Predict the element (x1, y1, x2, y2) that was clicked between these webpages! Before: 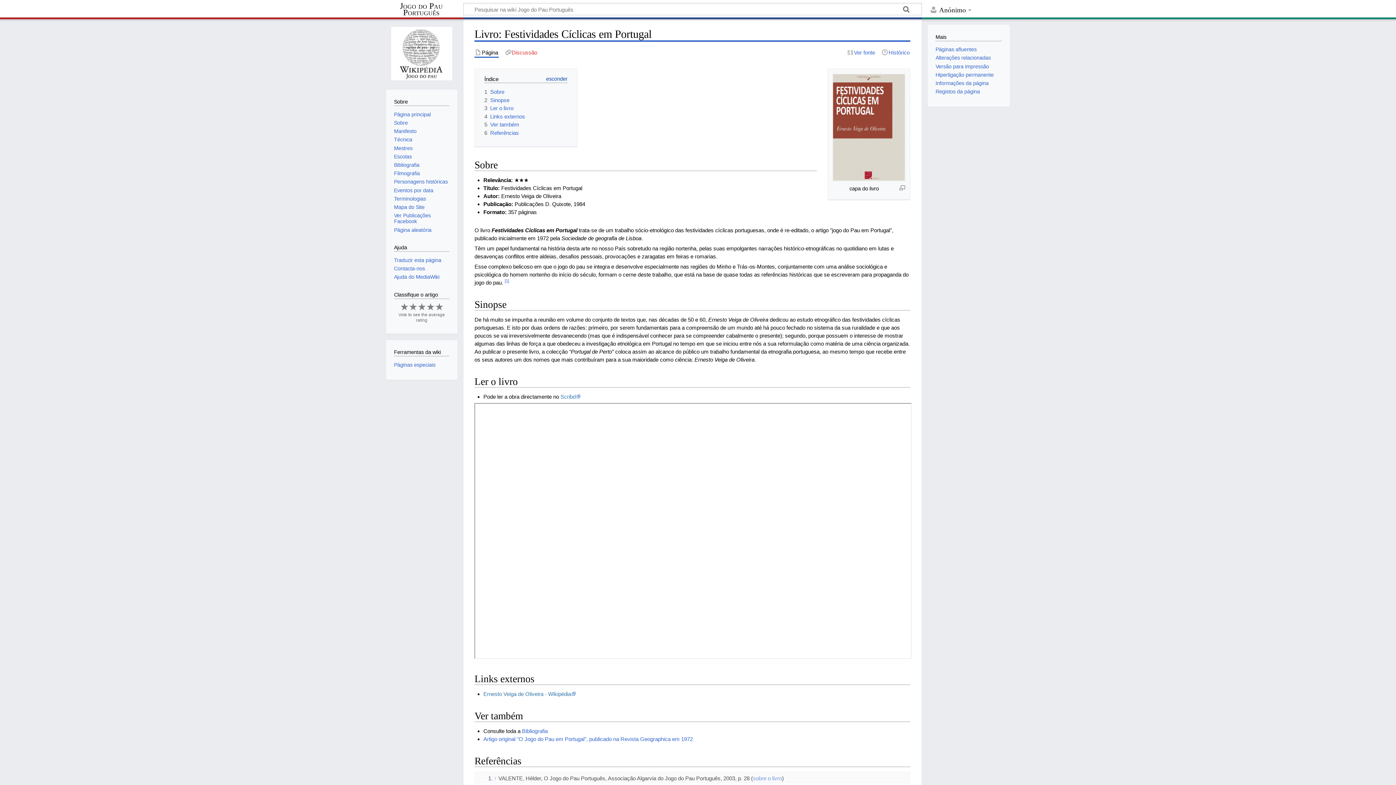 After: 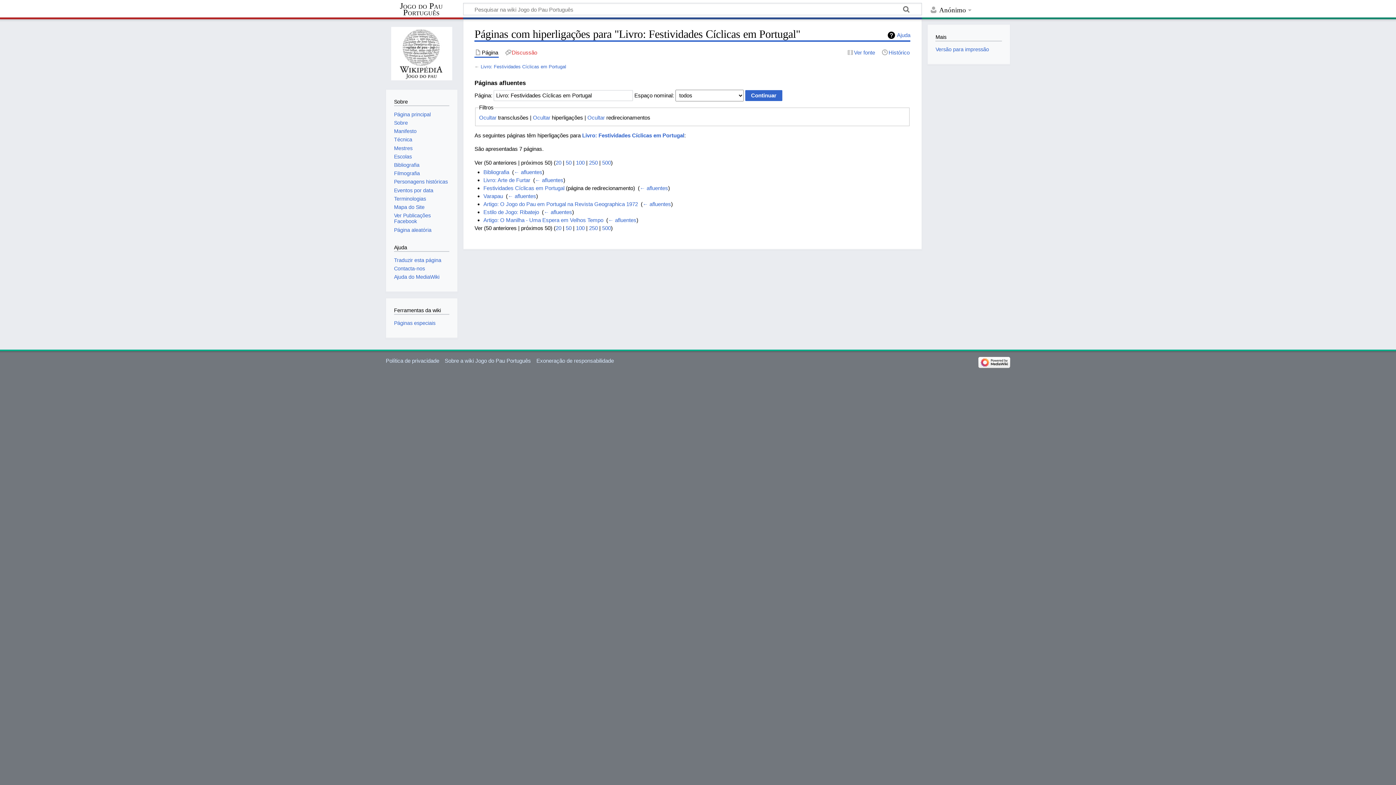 Action: label: Páginas afluentes bbox: (935, 46, 976, 52)